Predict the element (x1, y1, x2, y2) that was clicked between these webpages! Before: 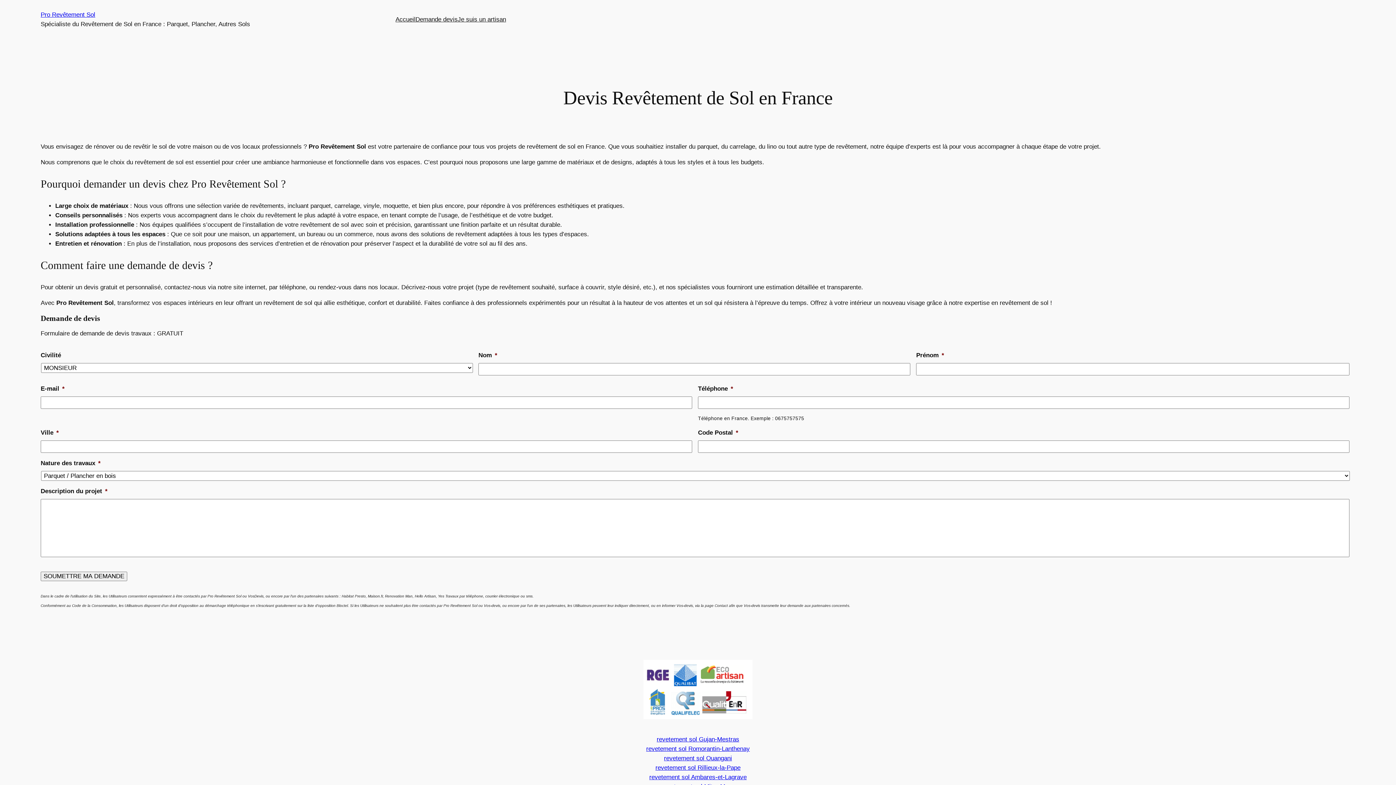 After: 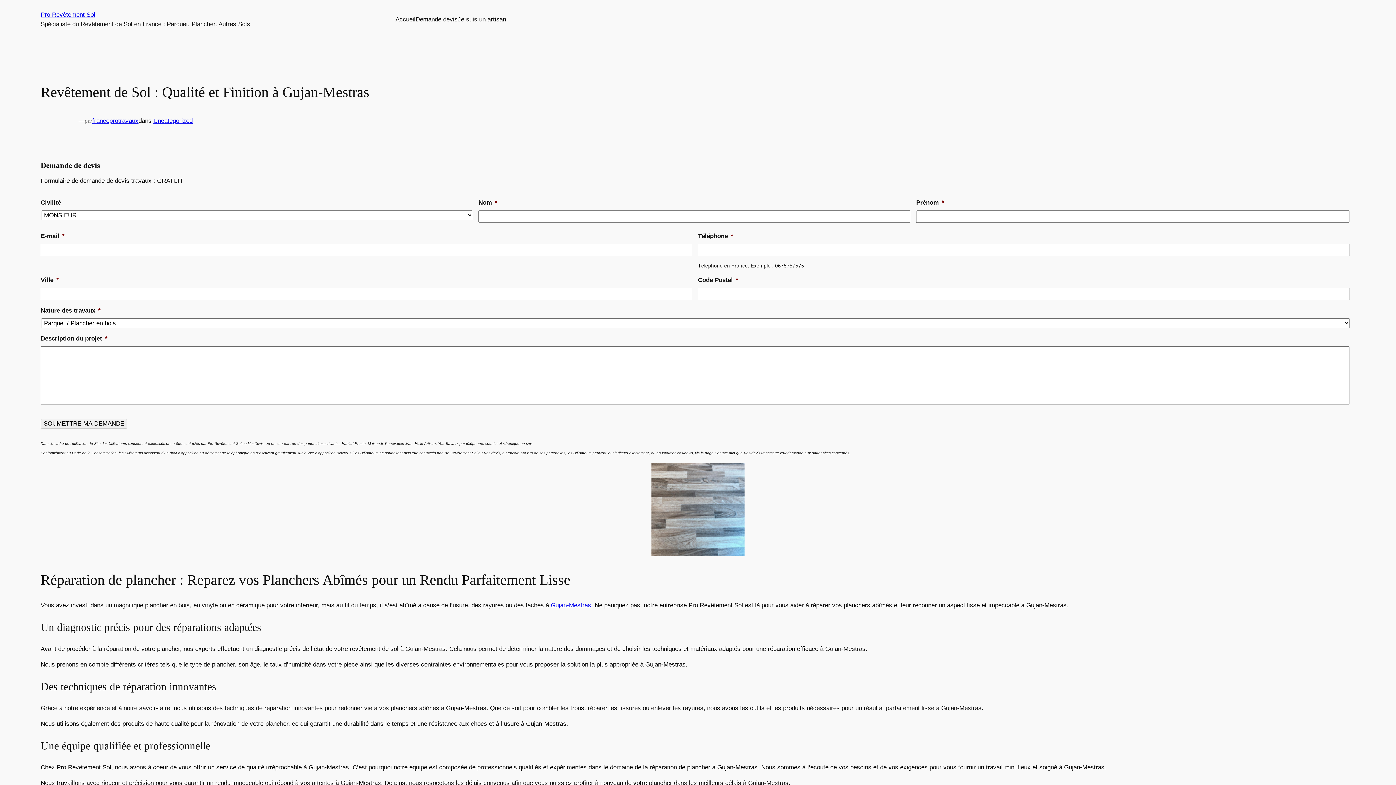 Action: label: revetement sol Gujan-Mestras bbox: (656, 736, 739, 743)